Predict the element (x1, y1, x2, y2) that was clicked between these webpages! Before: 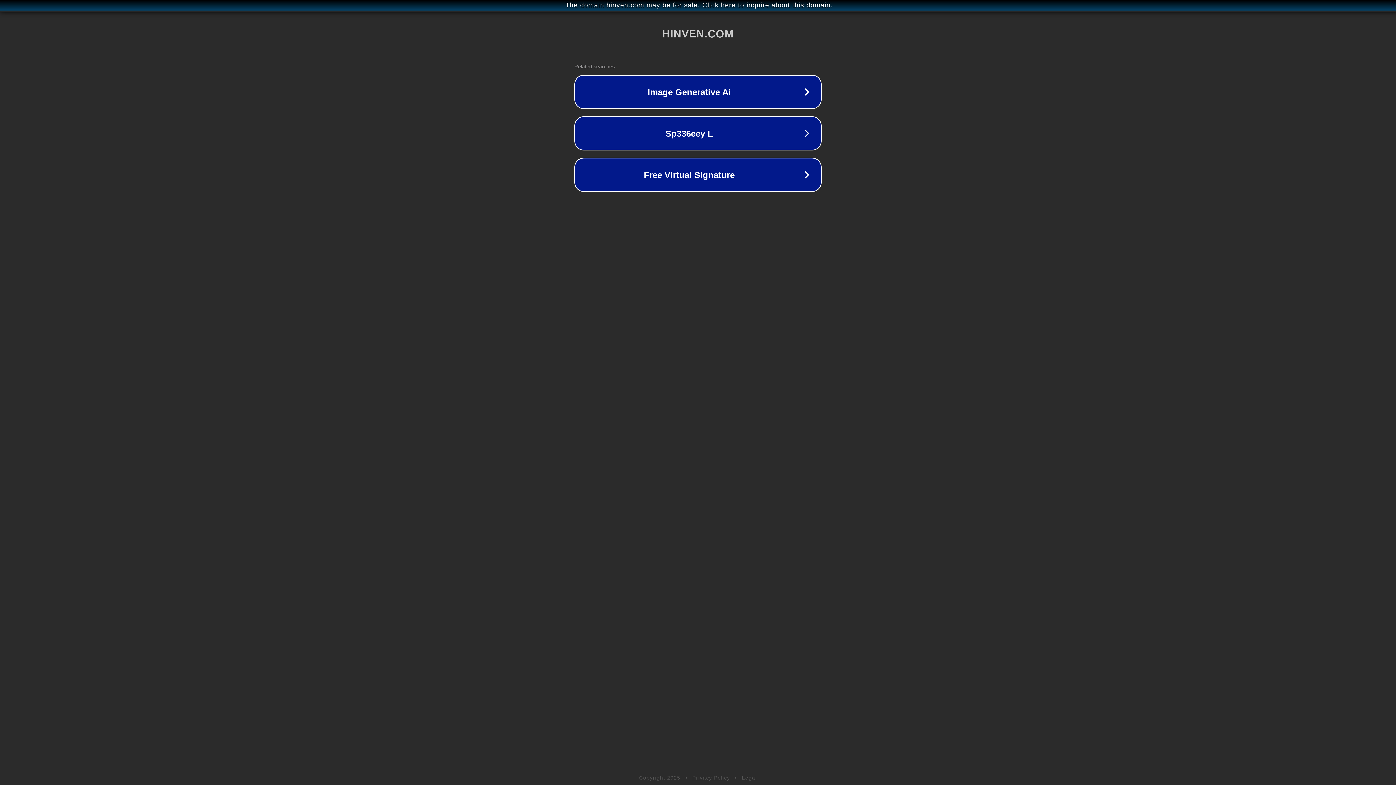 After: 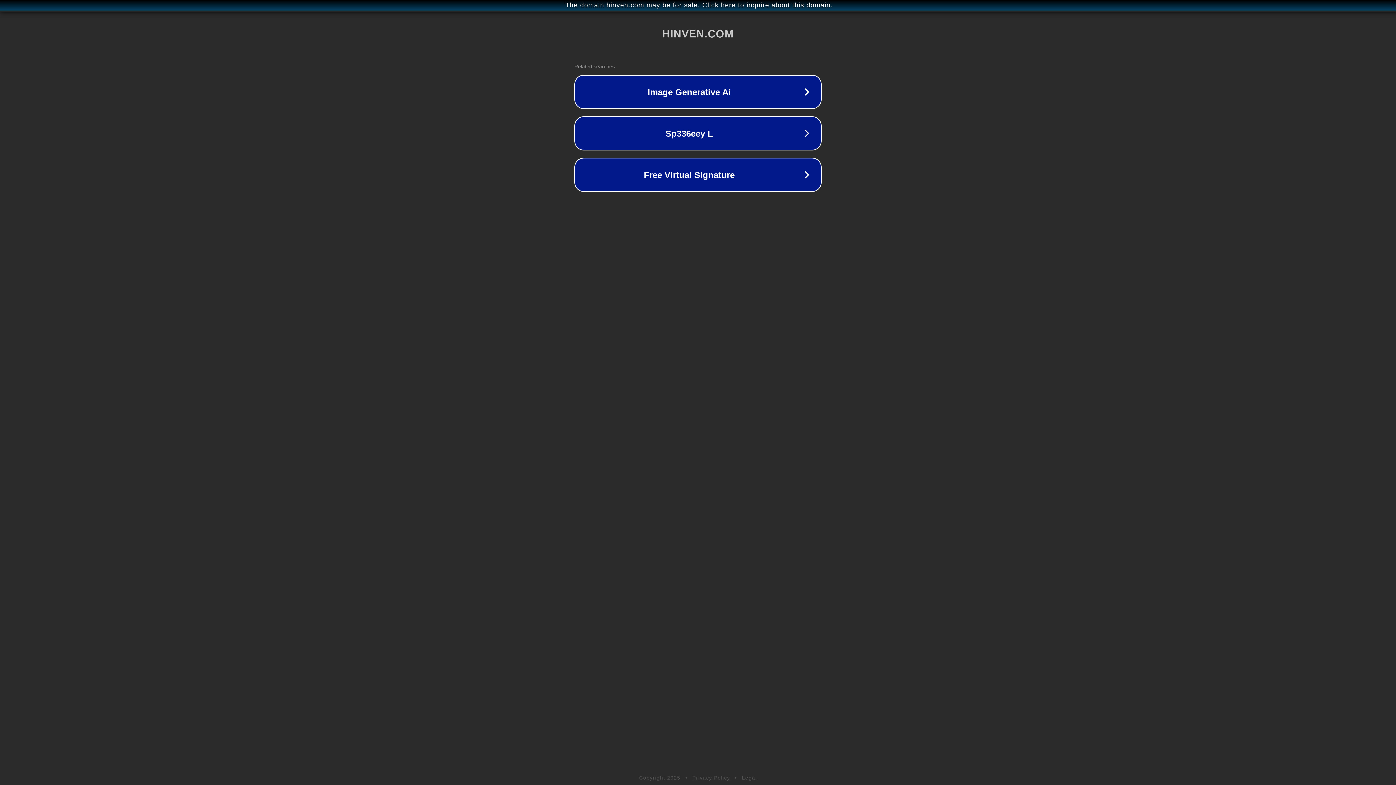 Action: label: Legal bbox: (742, 775, 757, 781)